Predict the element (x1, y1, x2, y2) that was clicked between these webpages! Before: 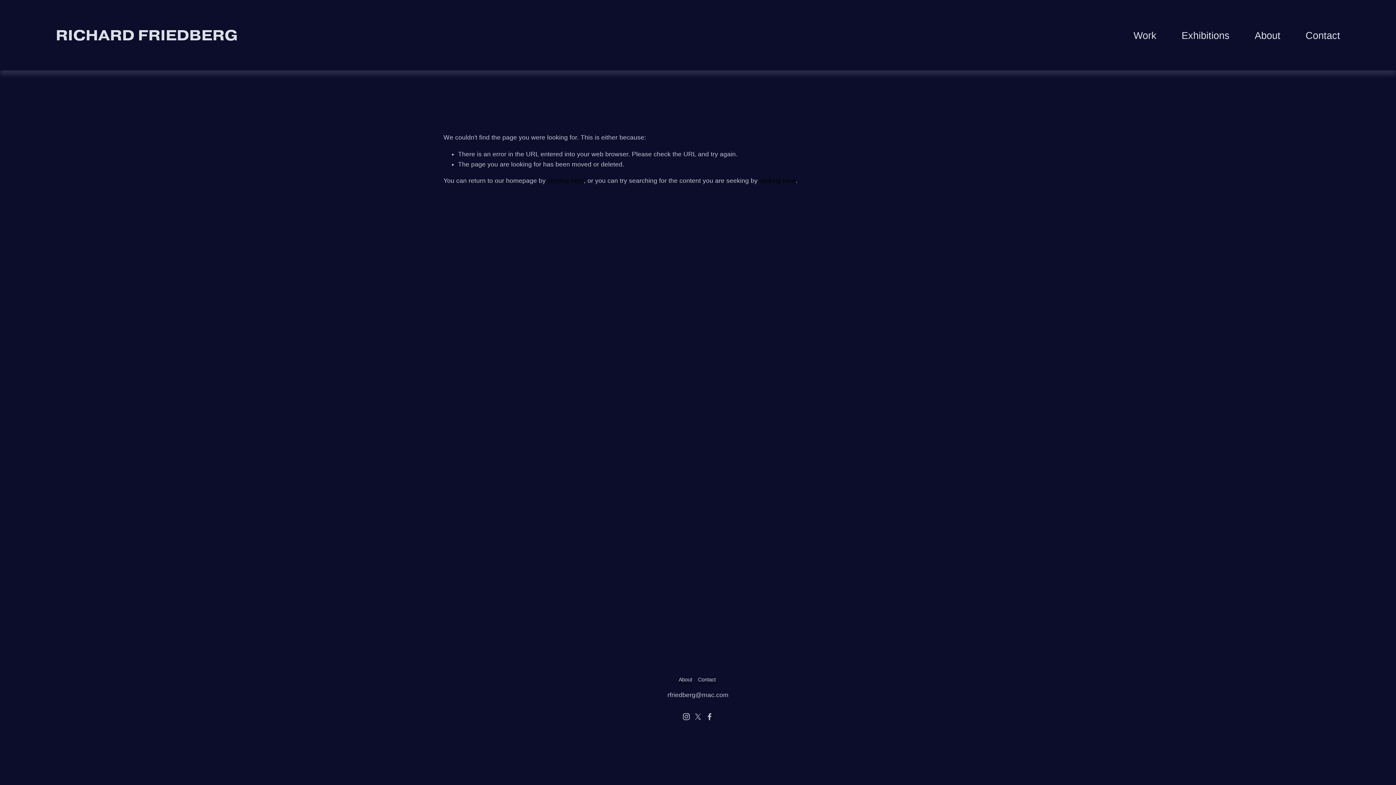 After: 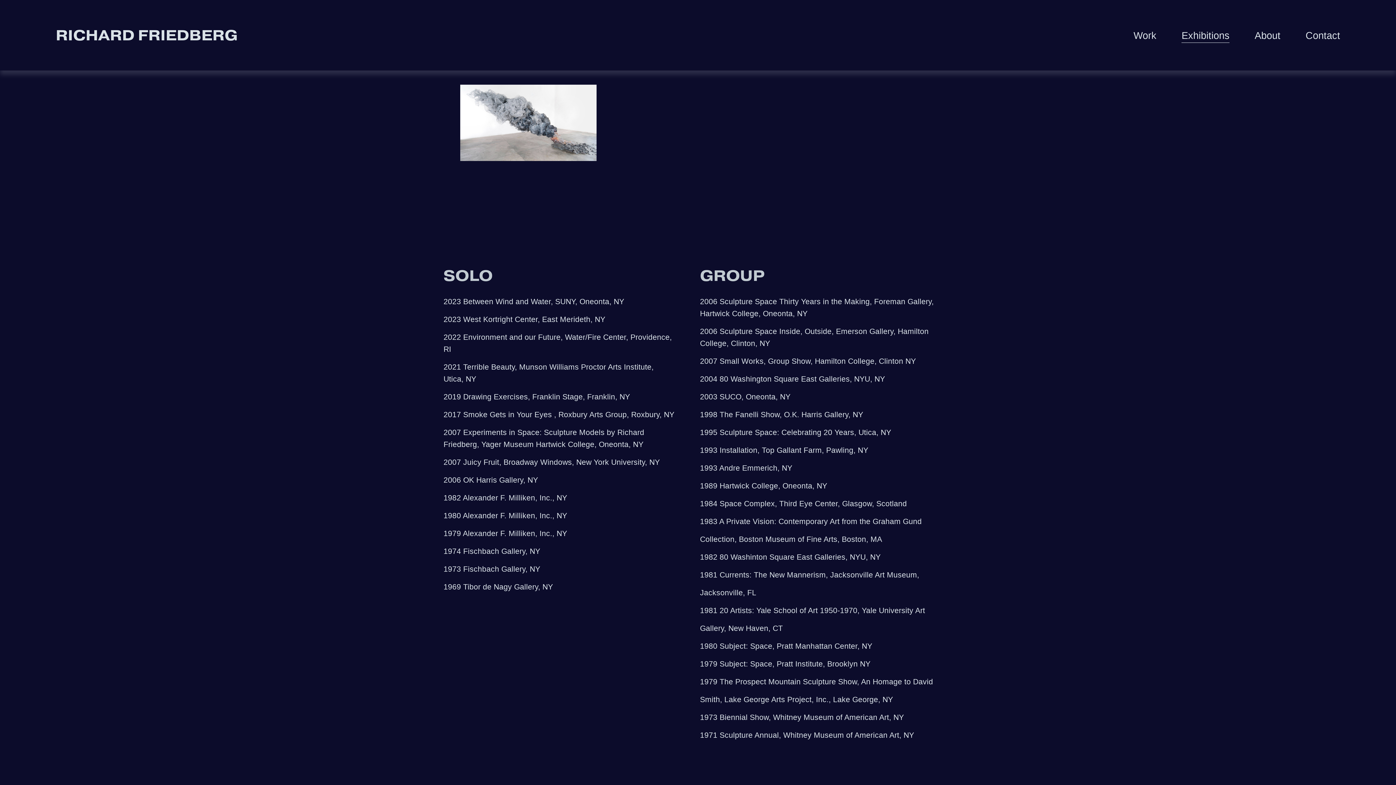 Action: label: Exhibitions bbox: (1181, 26, 1229, 44)